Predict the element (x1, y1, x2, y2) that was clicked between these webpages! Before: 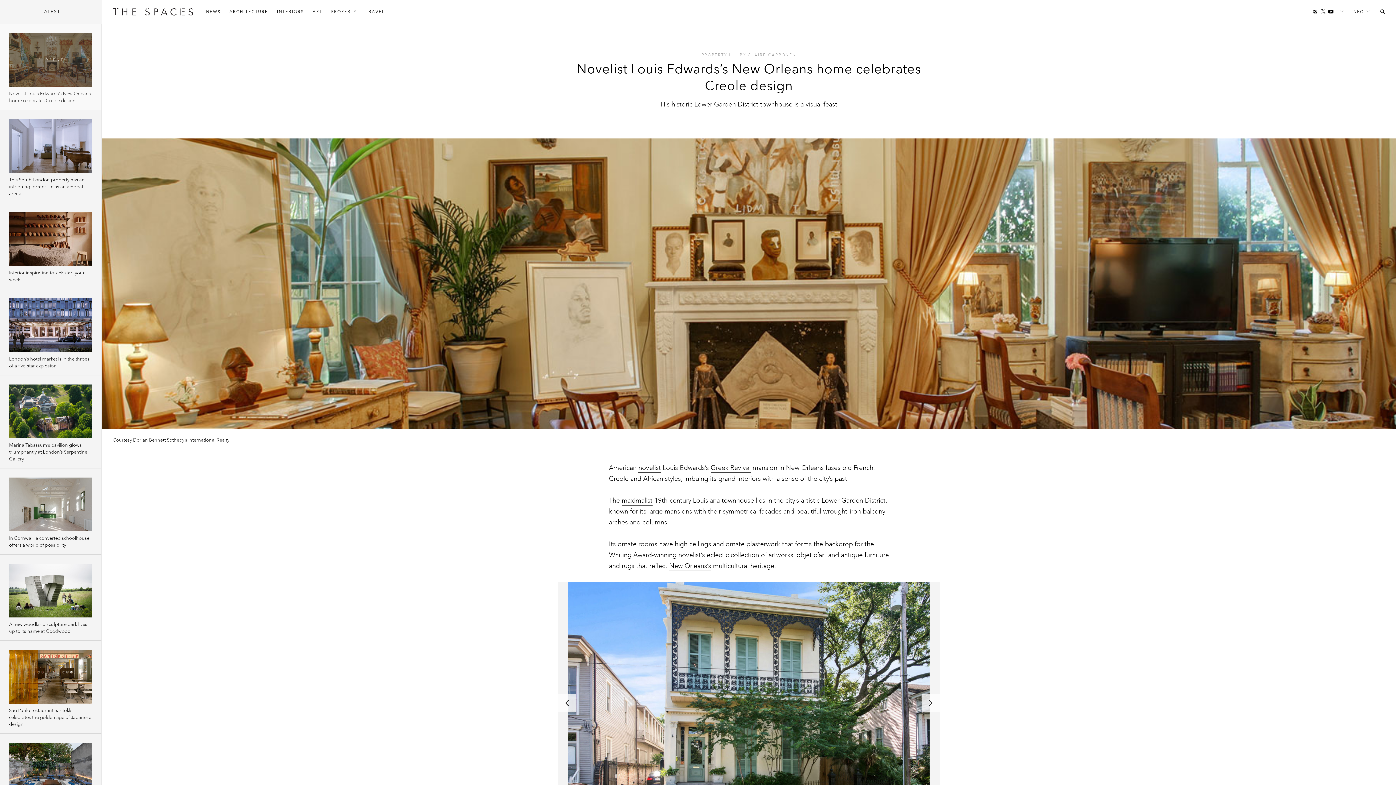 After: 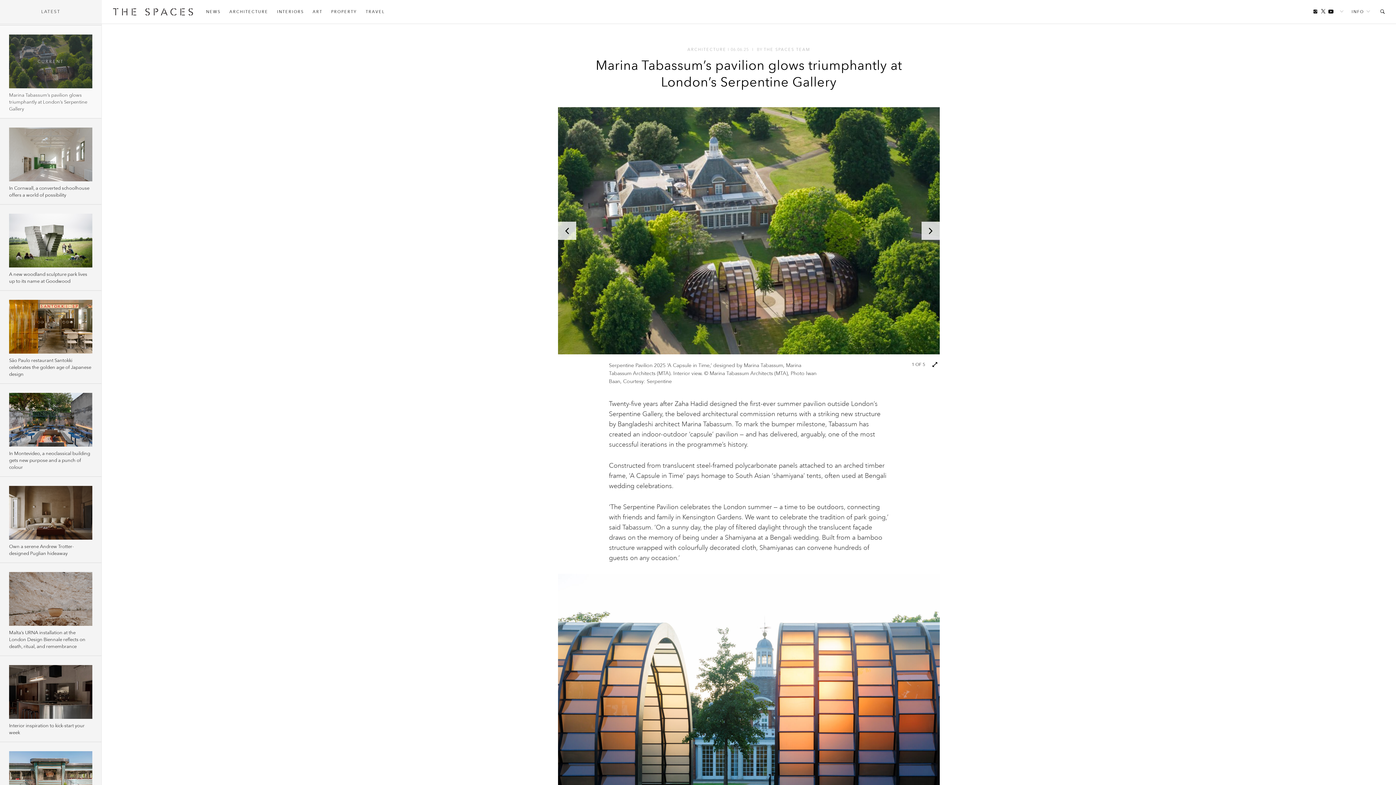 Action: bbox: (9, 384, 92, 438)